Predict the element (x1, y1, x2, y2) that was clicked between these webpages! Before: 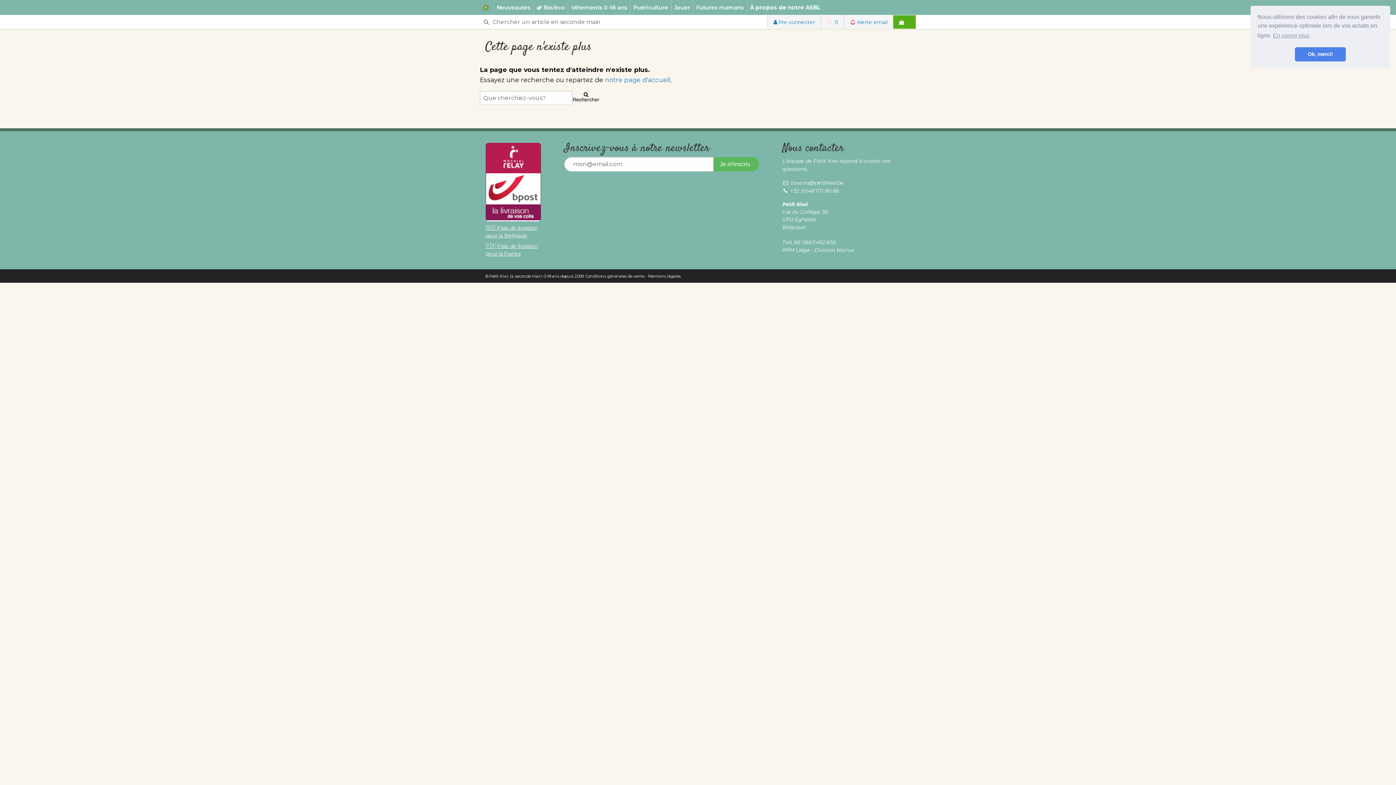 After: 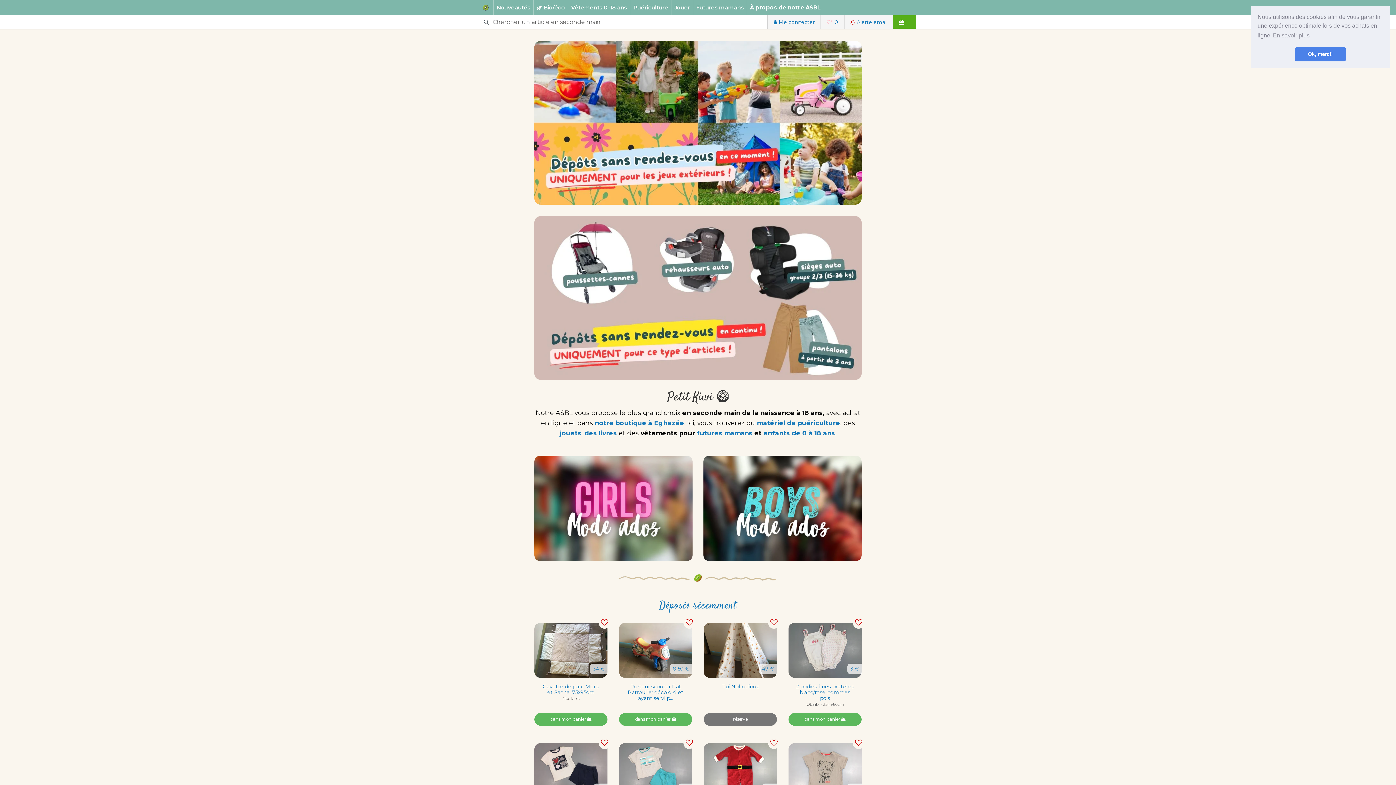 Action: bbox: (480, 0, 493, 14)